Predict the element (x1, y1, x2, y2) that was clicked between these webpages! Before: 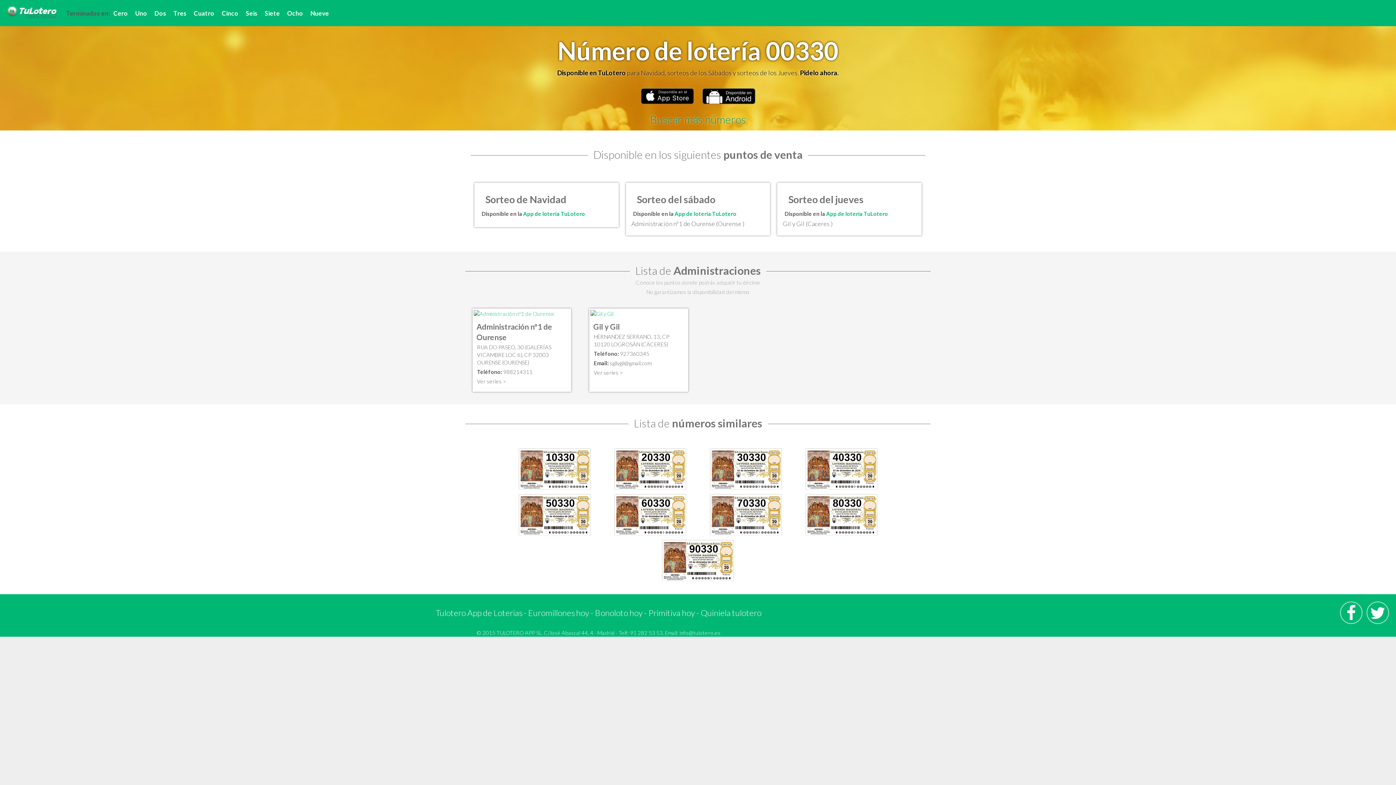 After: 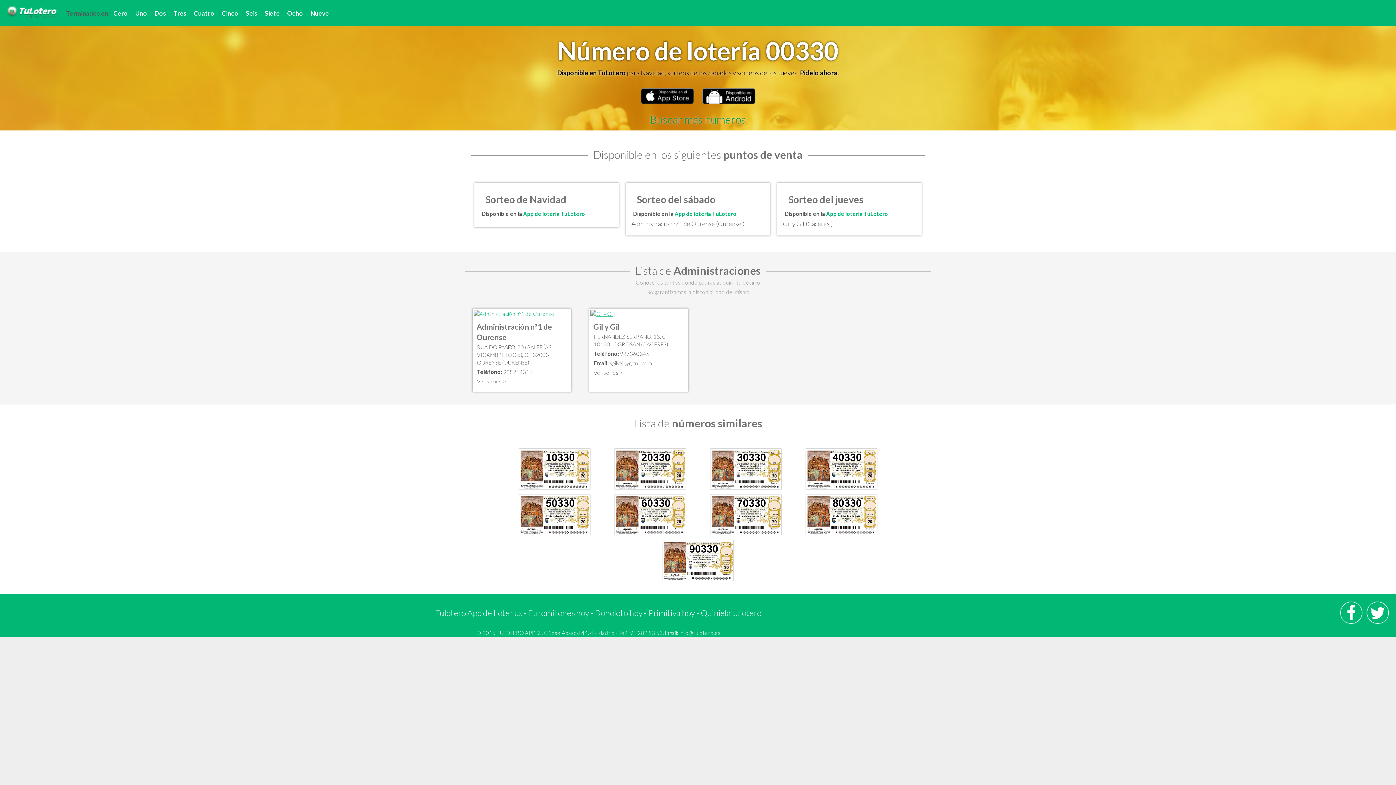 Action: bbox: (590, 310, 613, 316)